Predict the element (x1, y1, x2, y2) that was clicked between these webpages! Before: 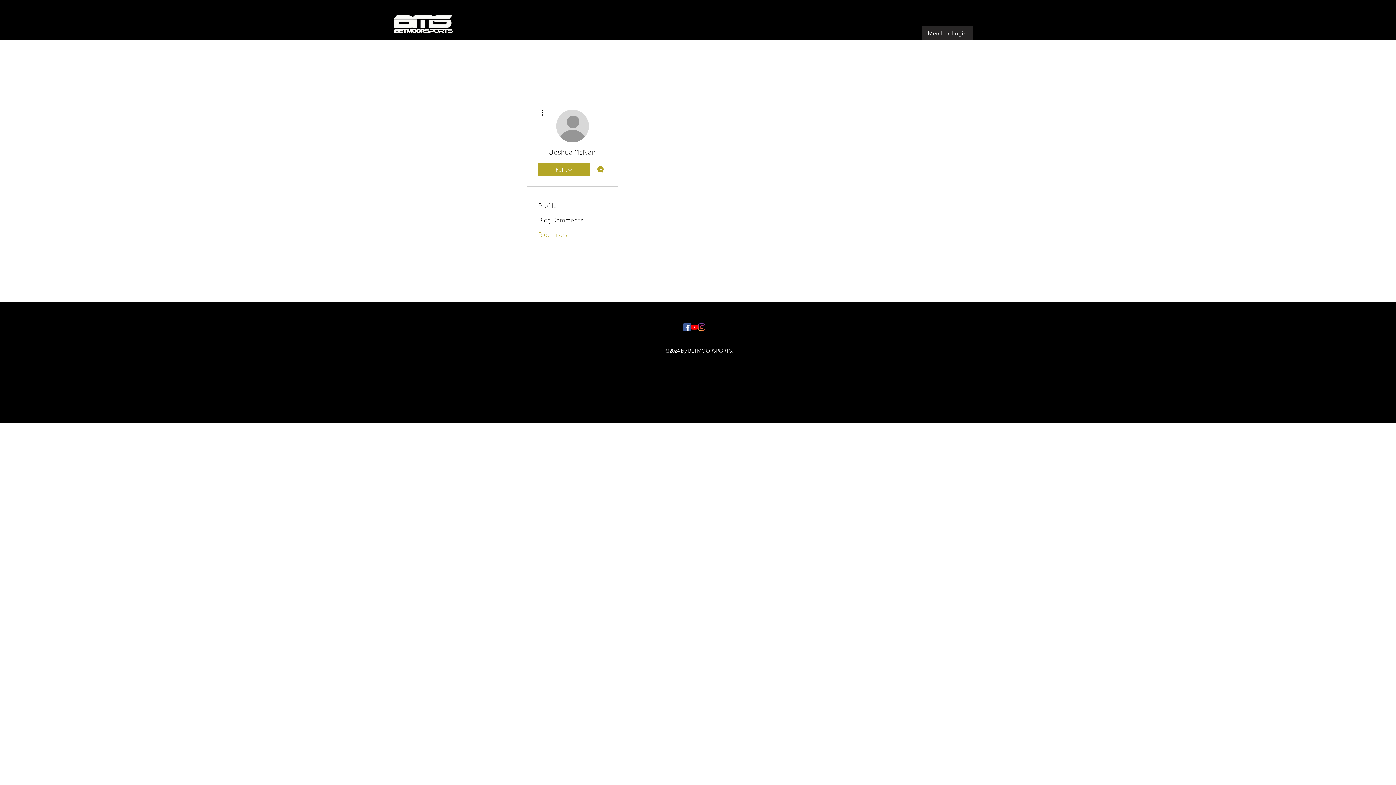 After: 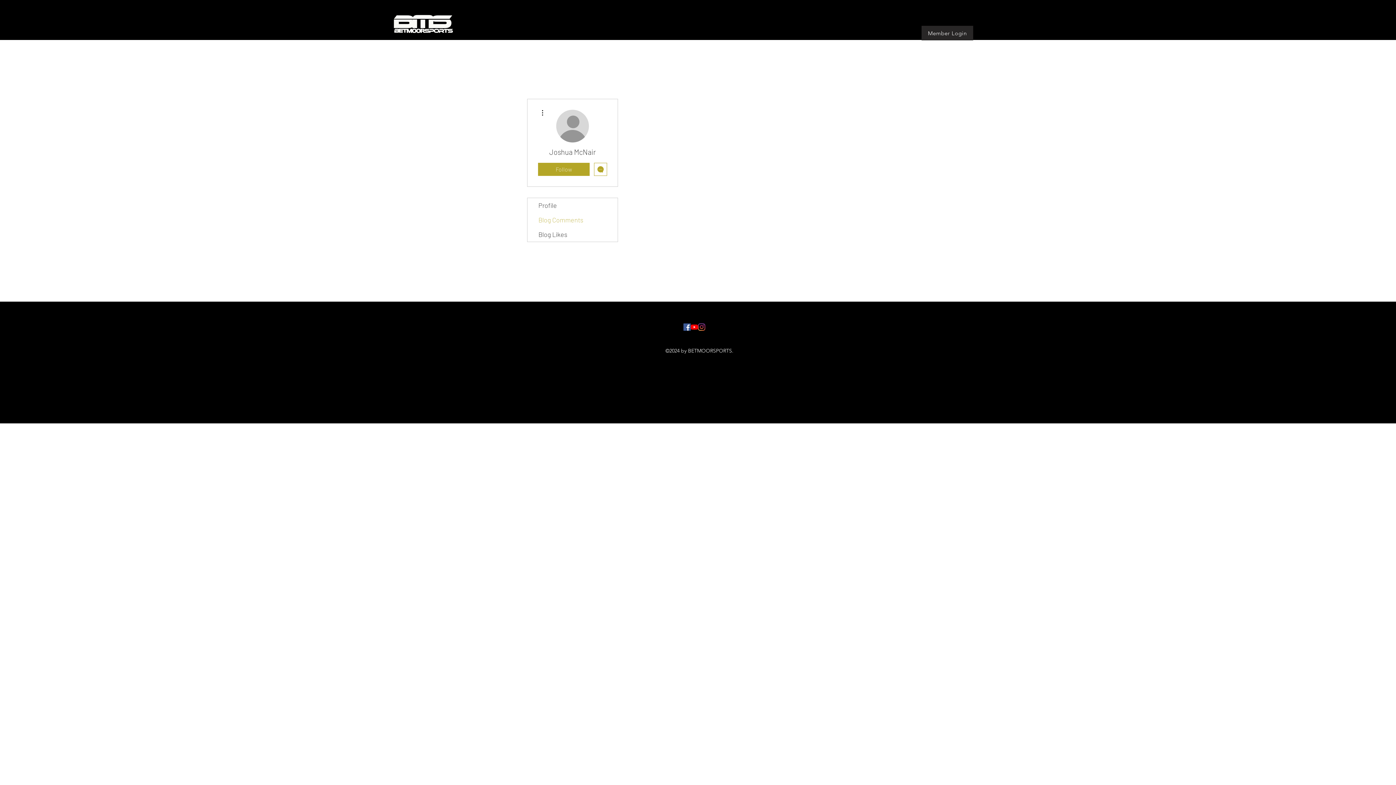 Action: label: Blog Comments bbox: (527, 212, 617, 227)